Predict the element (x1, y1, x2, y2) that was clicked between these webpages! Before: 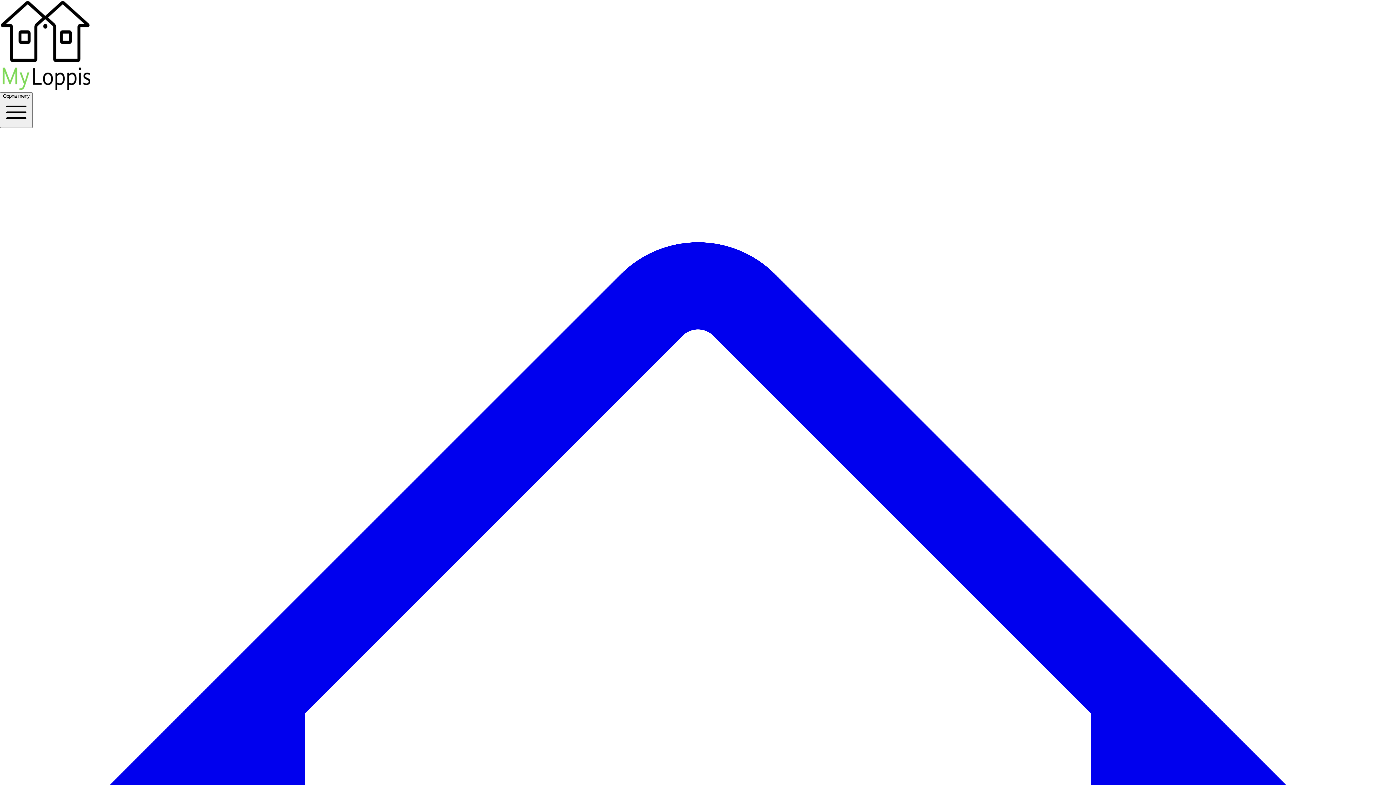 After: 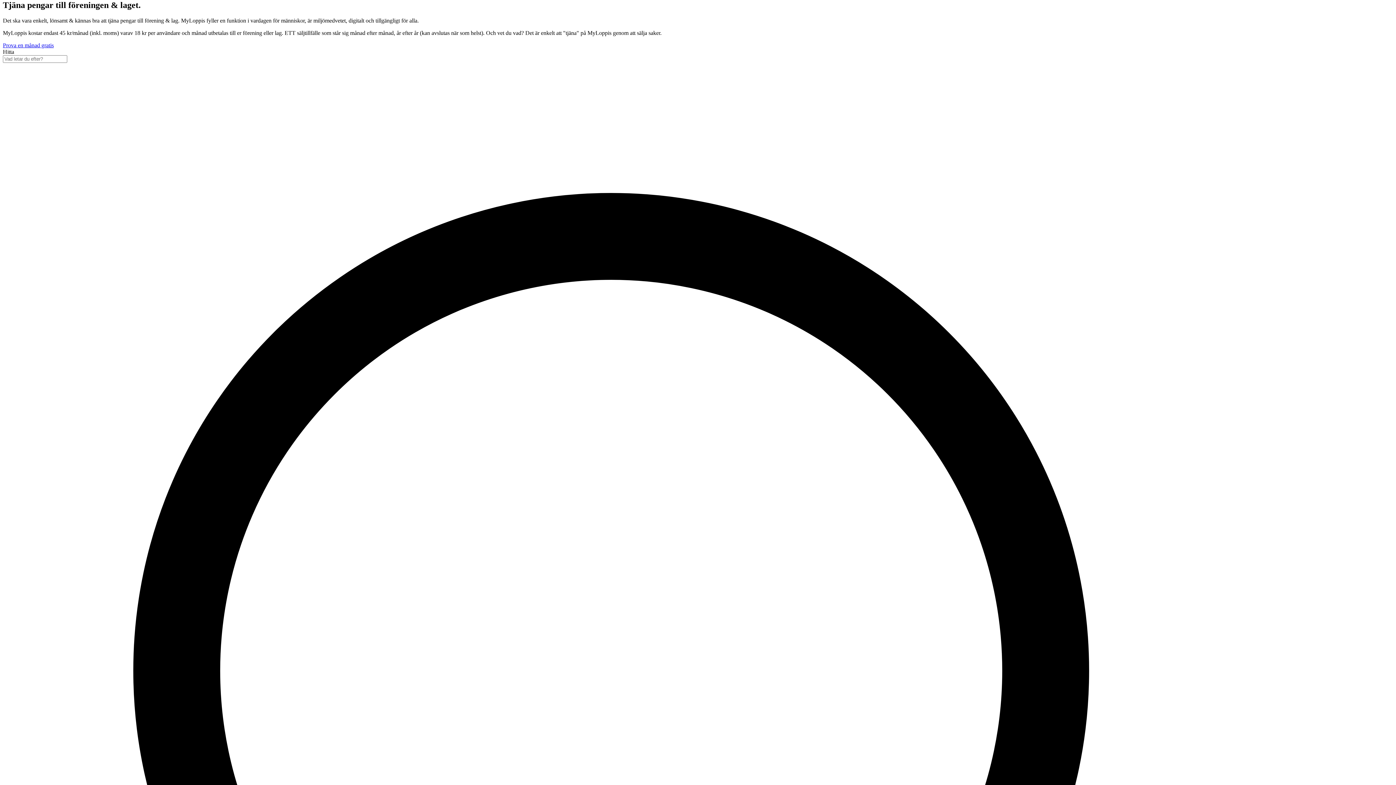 Action: bbox: (0, 0, 1396, 92)